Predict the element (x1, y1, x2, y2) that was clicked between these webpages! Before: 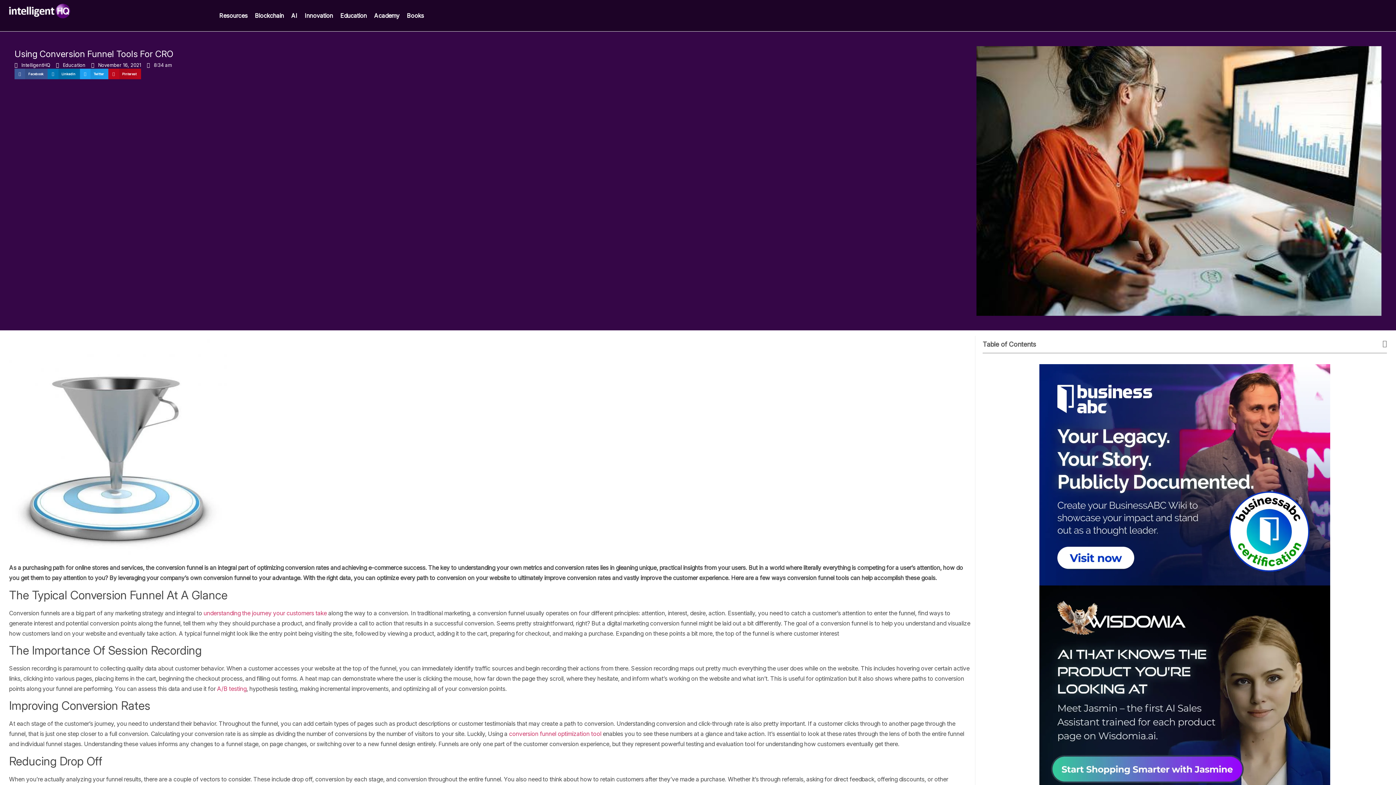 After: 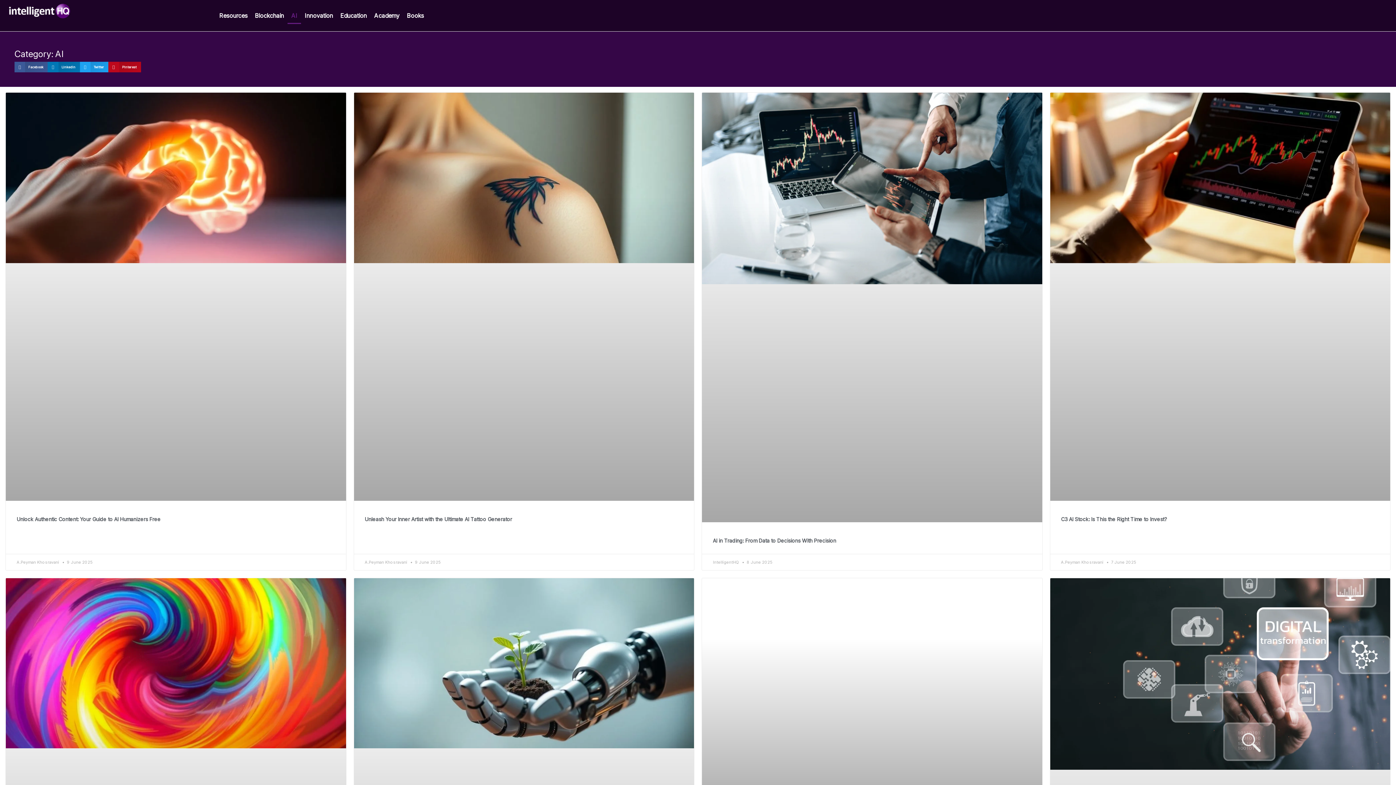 Action: label: AI bbox: (287, 7, 301, 24)